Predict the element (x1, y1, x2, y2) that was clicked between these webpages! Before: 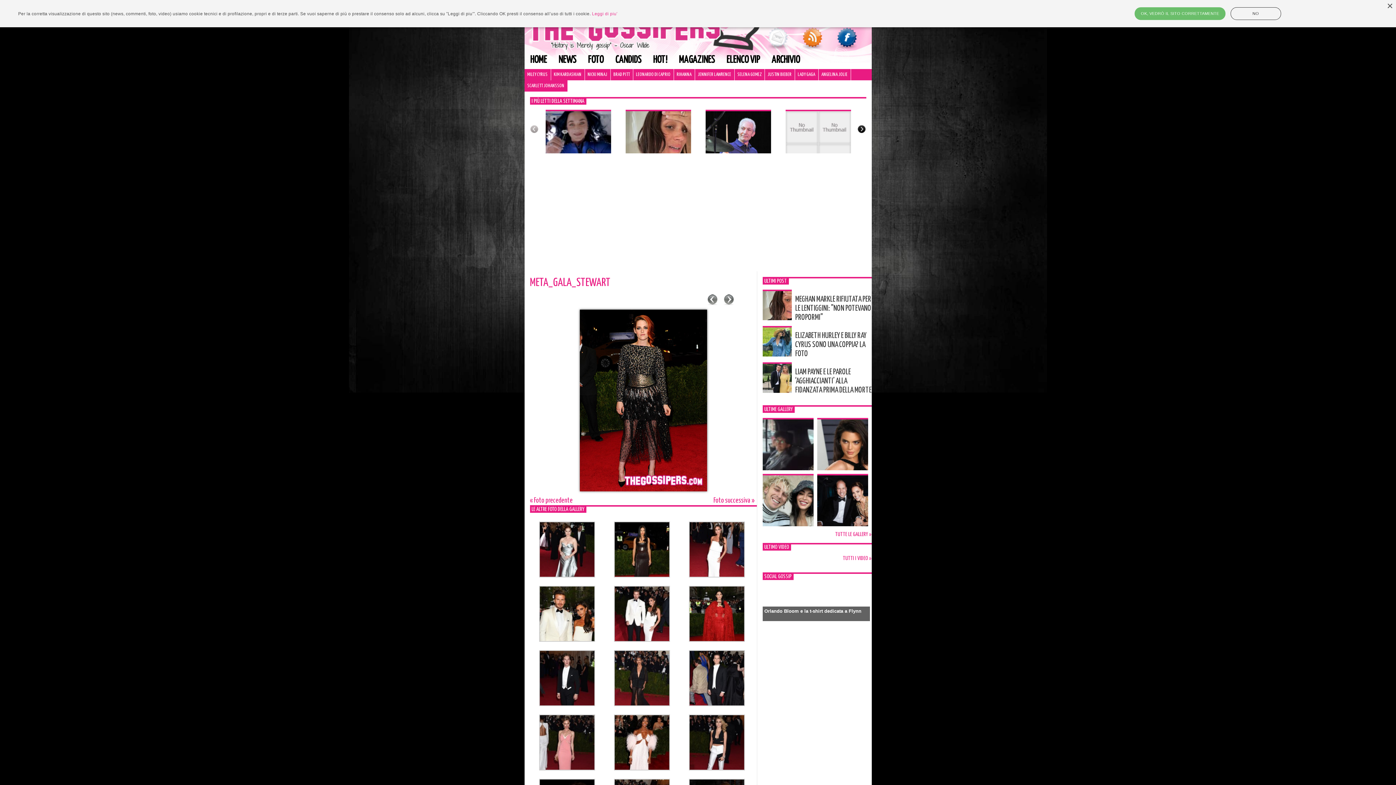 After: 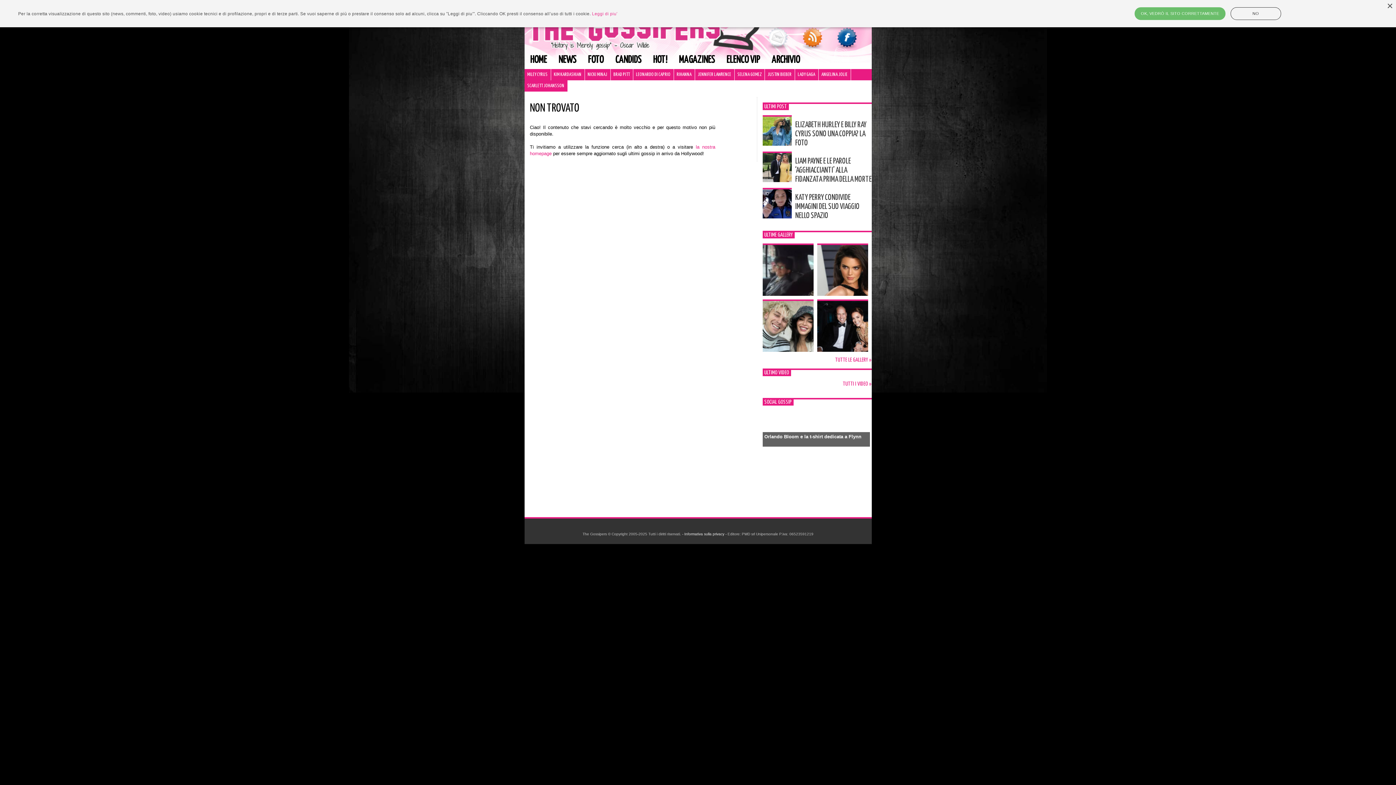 Action: label: TUTTI I VIDEO » bbox: (843, 556, 871, 561)